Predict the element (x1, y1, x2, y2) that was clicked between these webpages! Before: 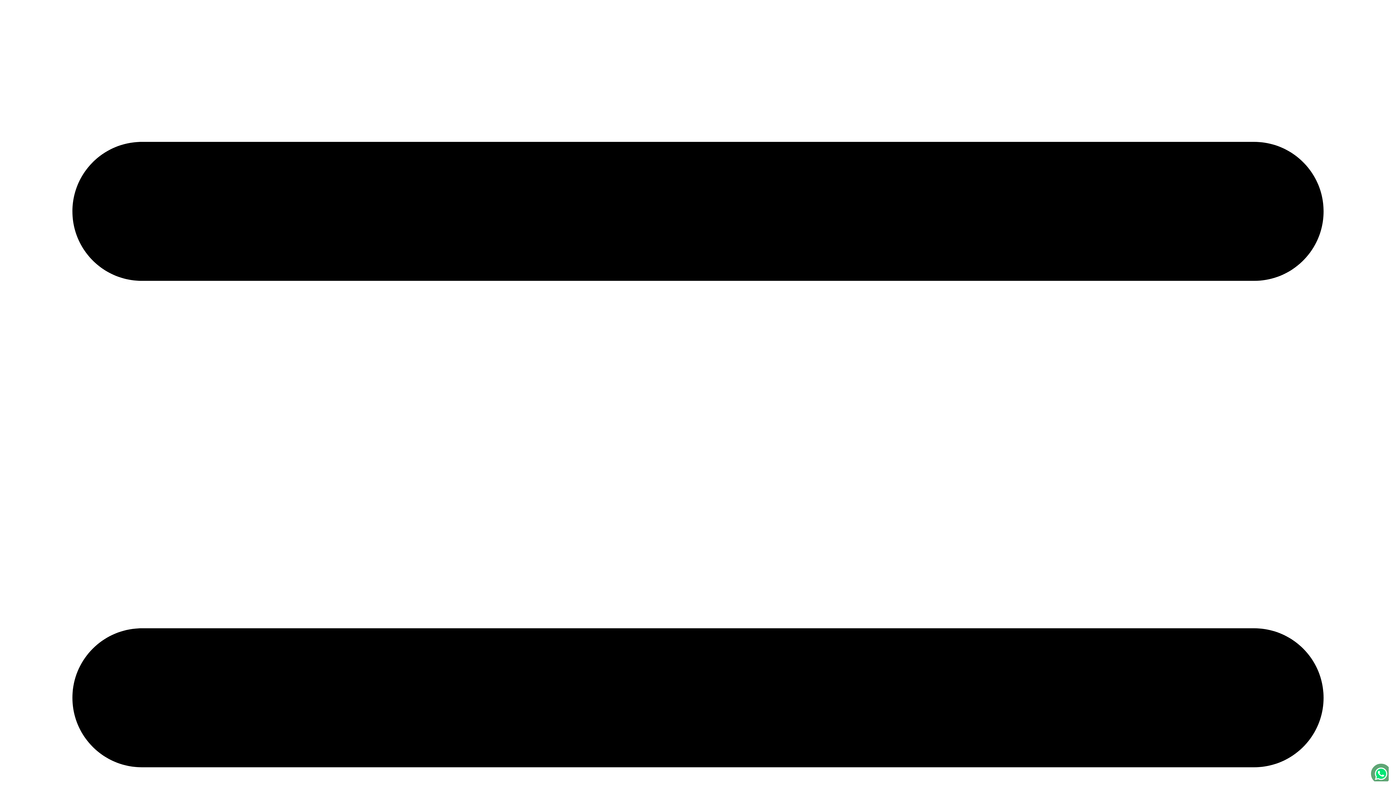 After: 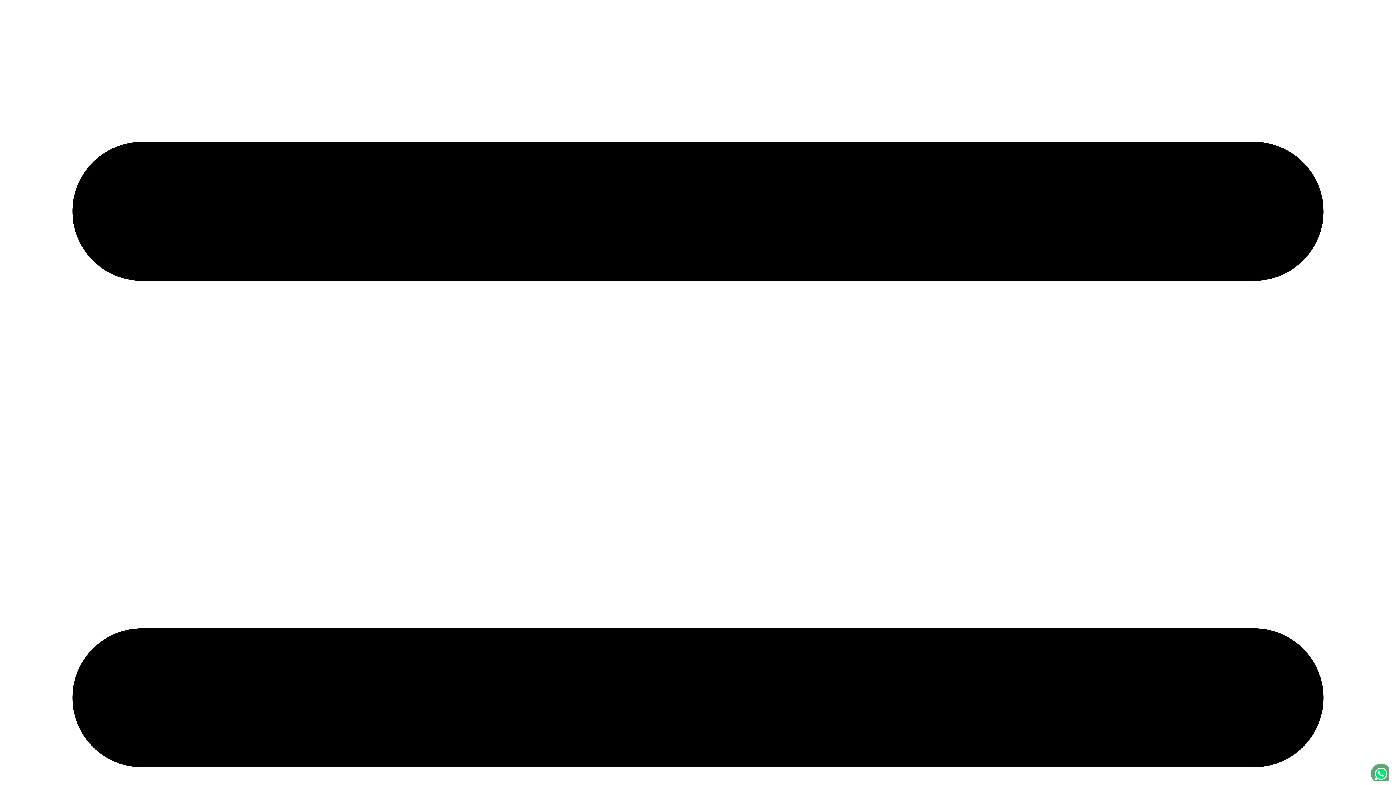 Action: bbox: (1370, 763, 1389, 781)